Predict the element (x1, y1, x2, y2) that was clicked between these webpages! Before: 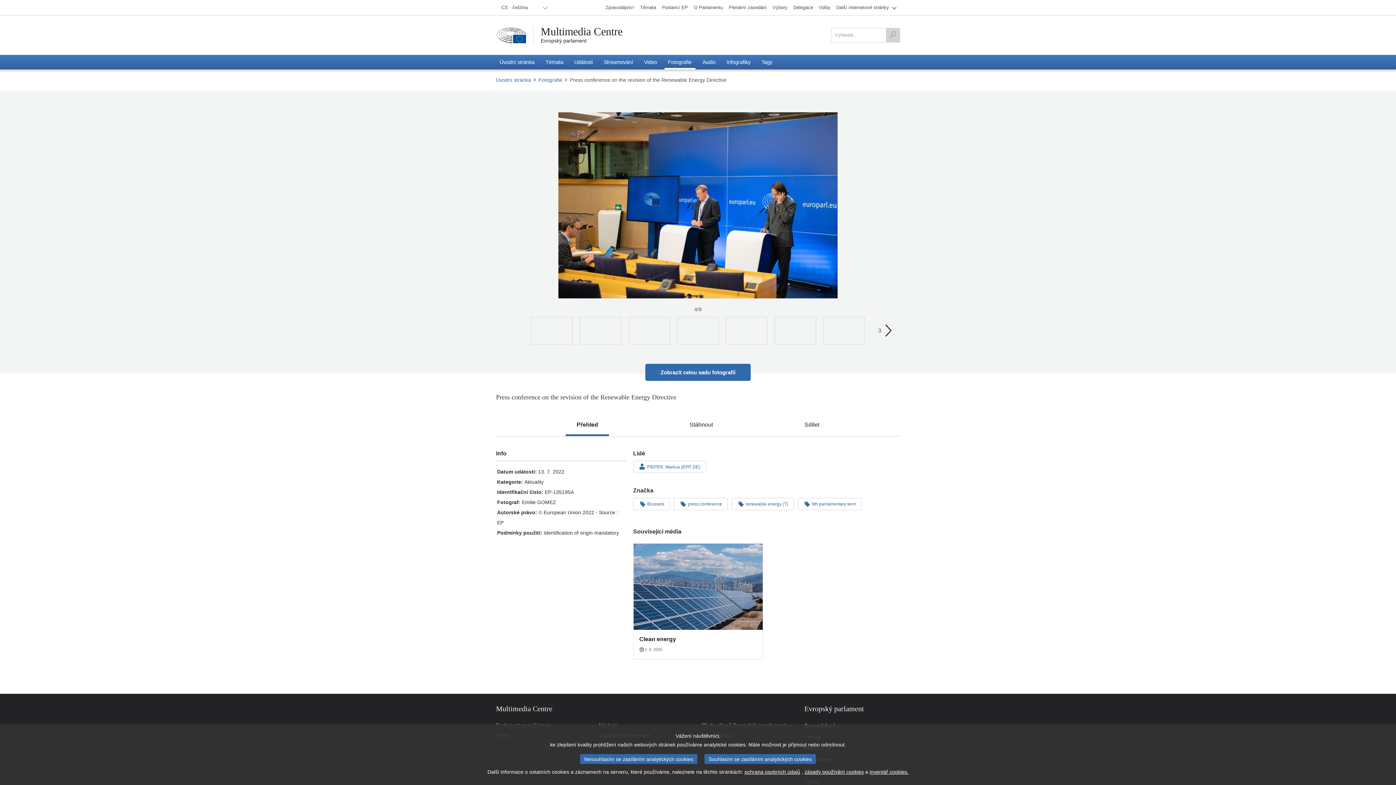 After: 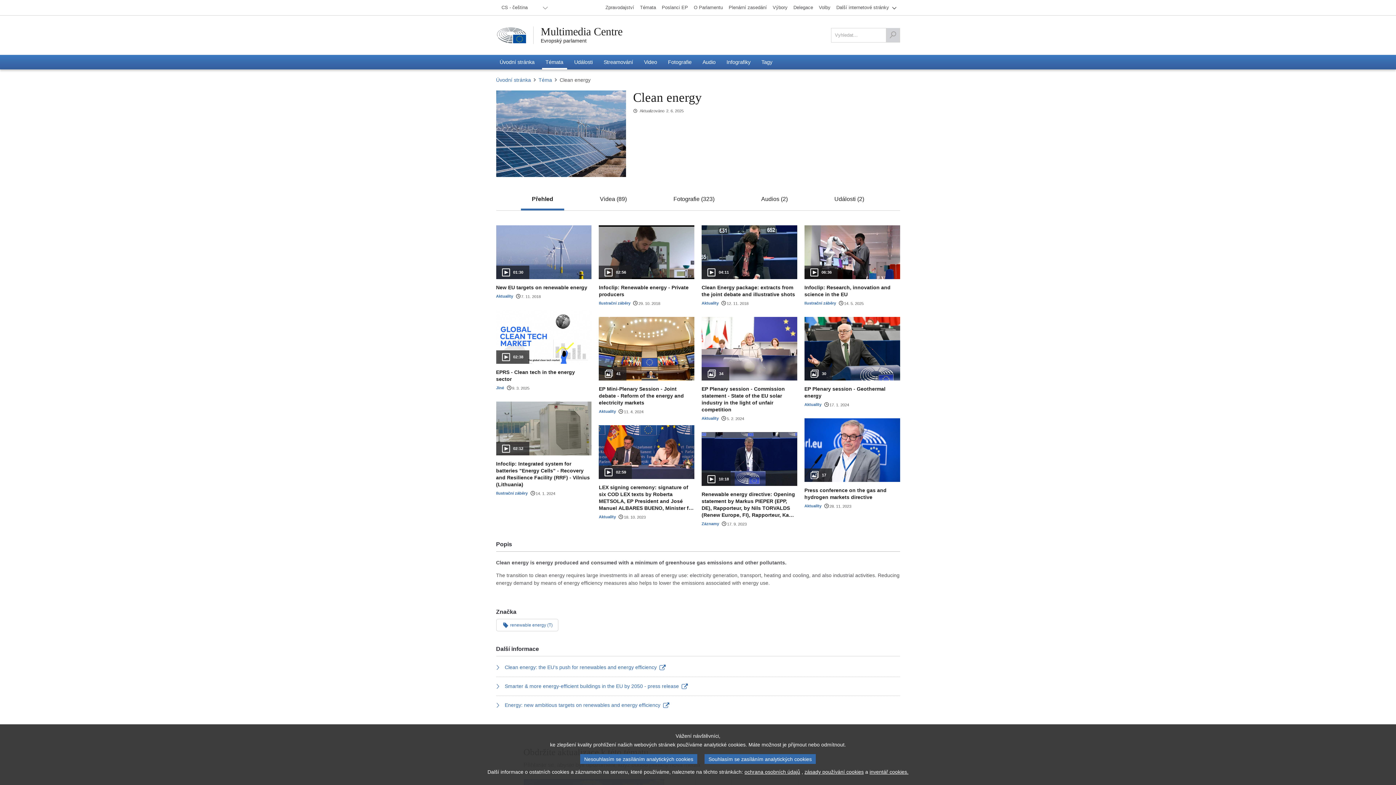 Action: bbox: (633, 543, 763, 660) label: Clean energy

2. 6. 2025